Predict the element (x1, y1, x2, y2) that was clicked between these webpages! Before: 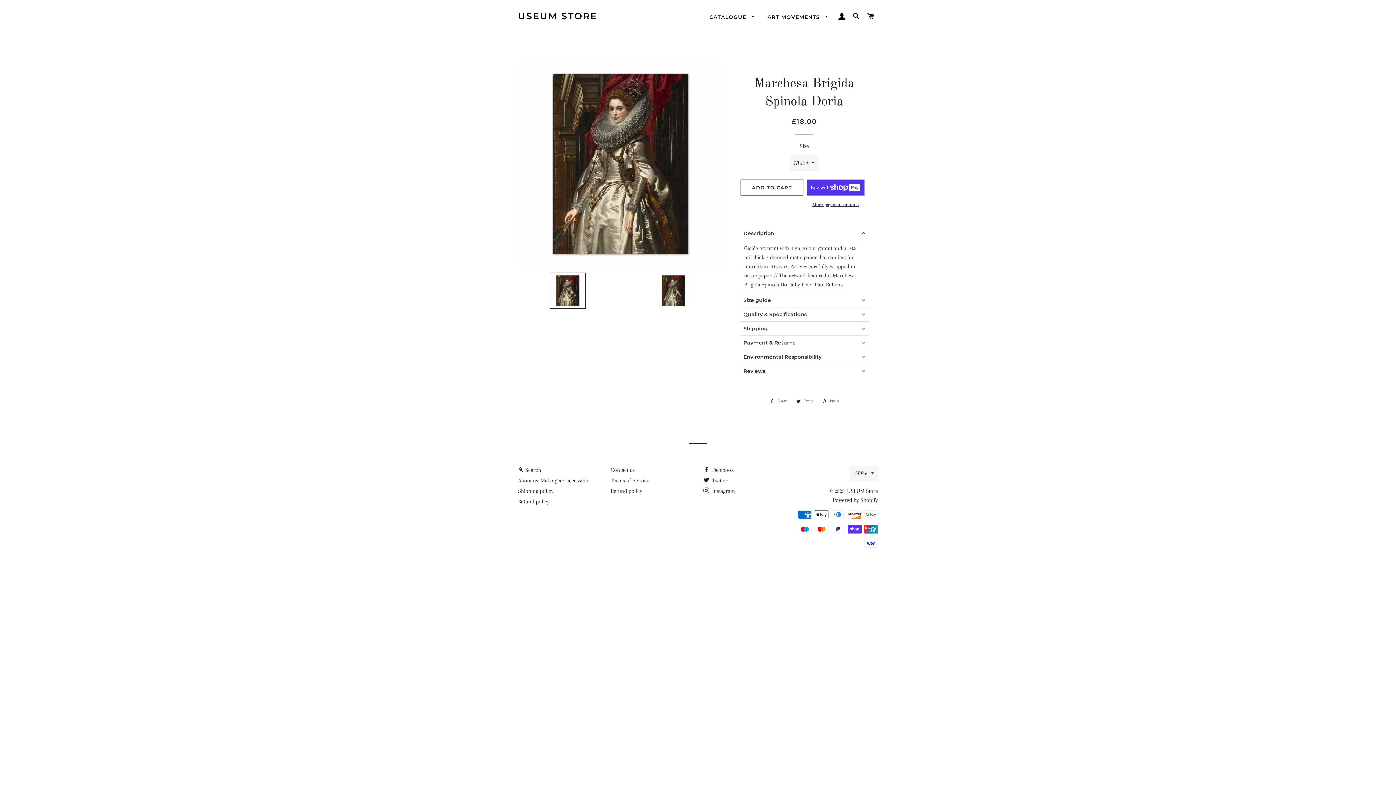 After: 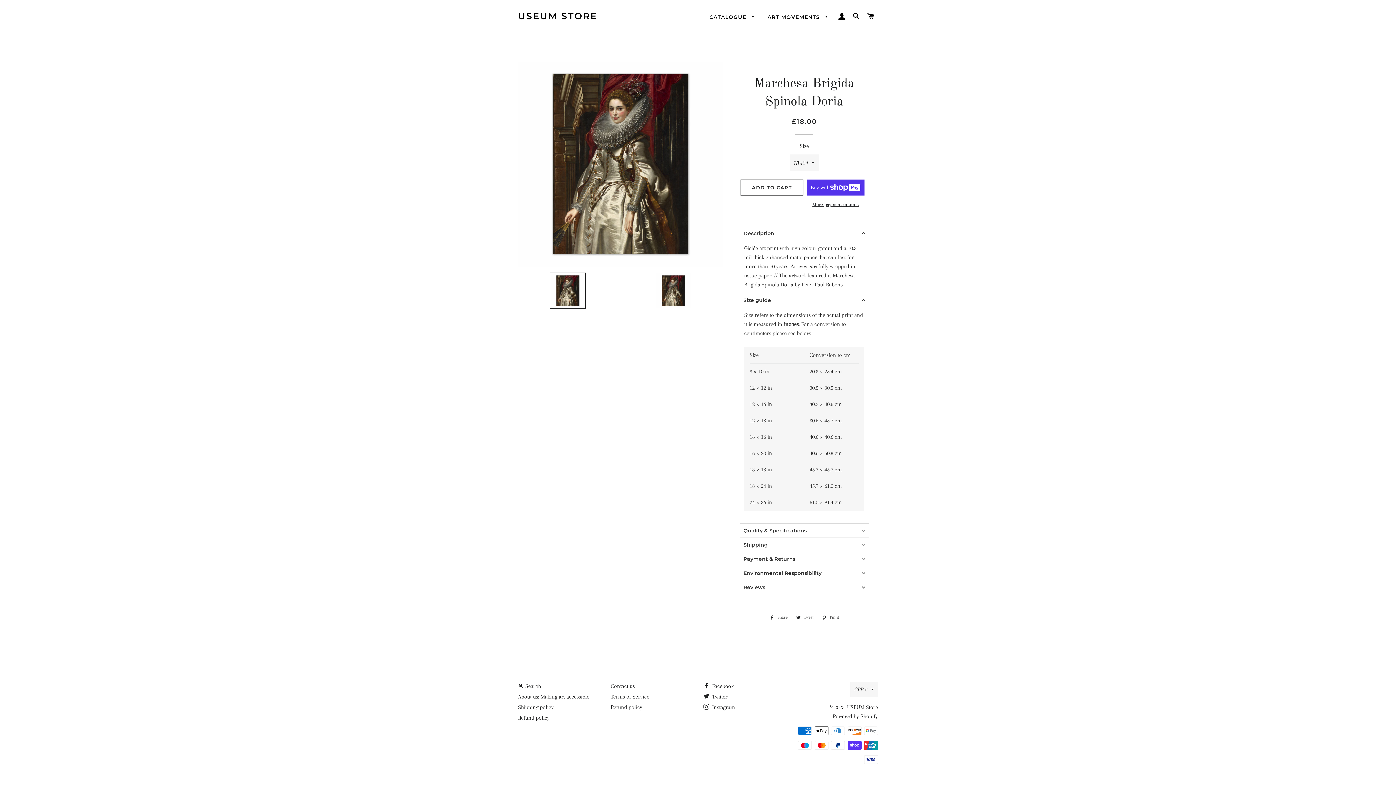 Action: bbox: (743, 297, 858, 302) label: Size guide